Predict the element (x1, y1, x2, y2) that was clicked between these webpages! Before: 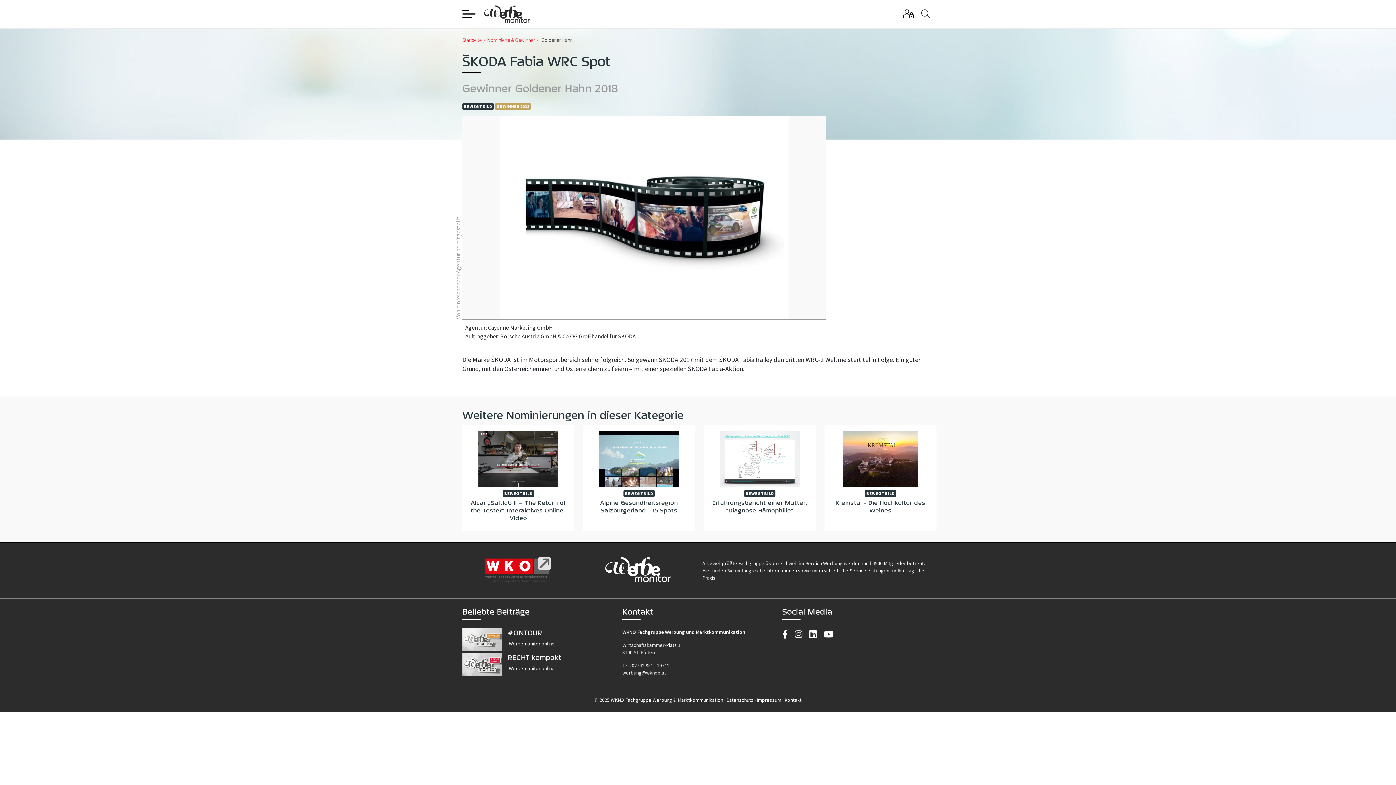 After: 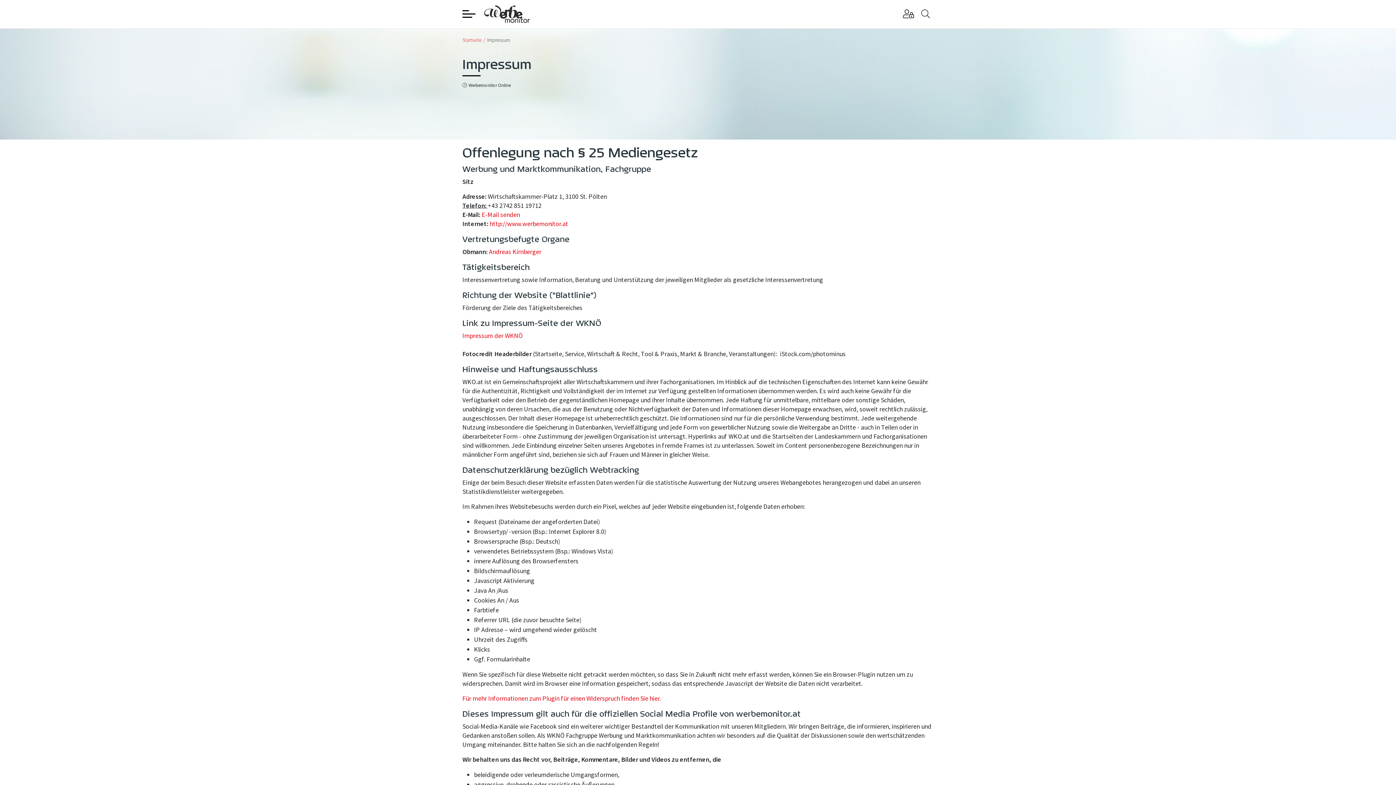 Action: bbox: (757, 697, 781, 703) label: Impressum